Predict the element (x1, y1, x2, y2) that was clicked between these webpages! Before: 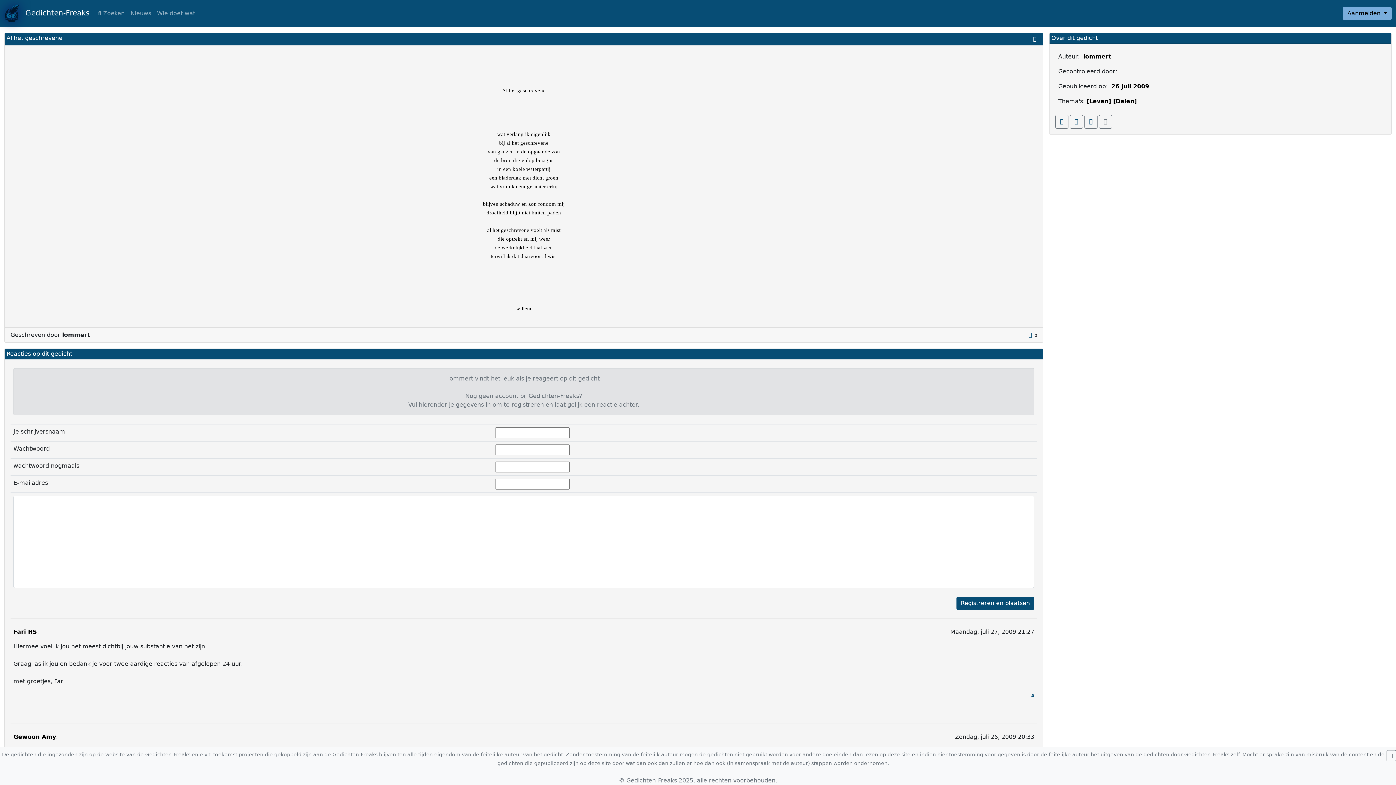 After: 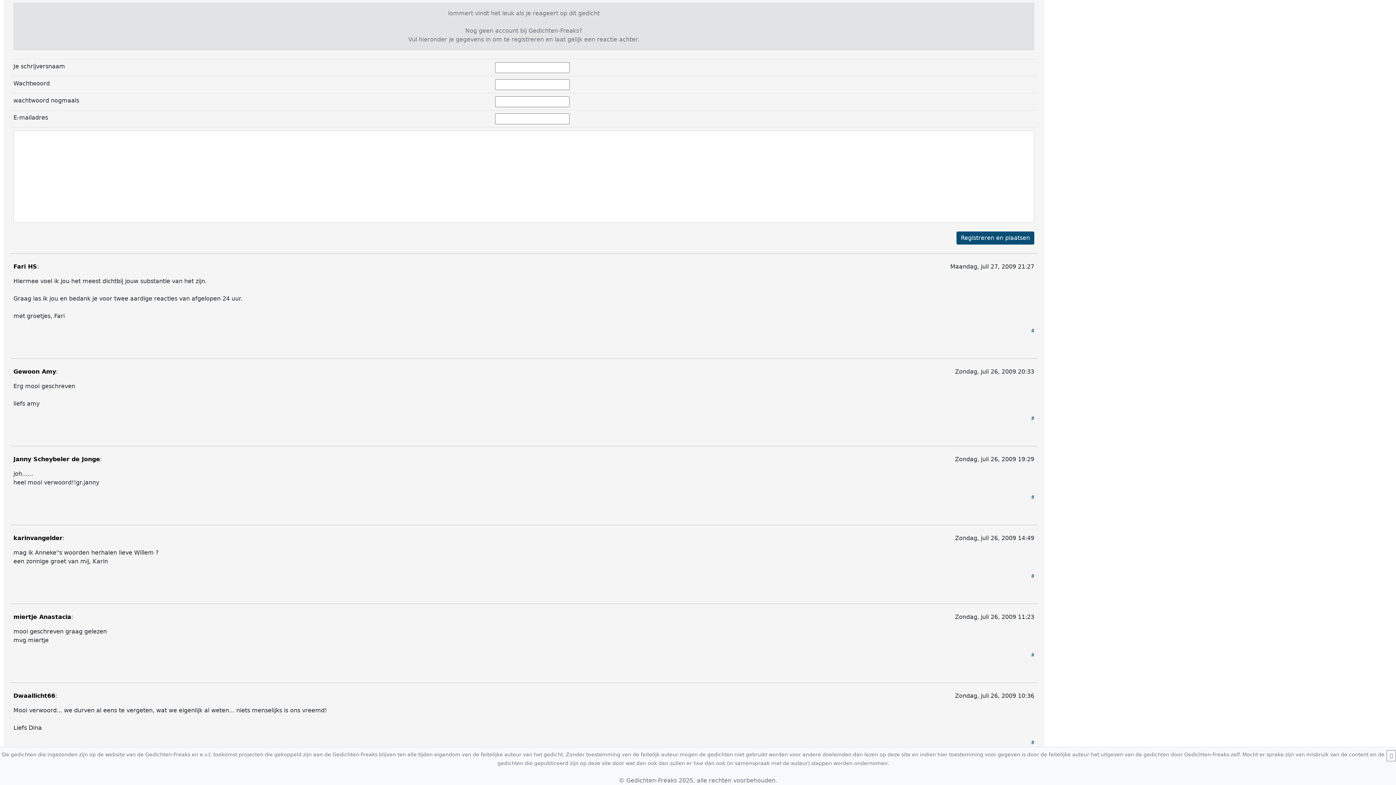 Action: bbox: (1074, 118, 1078, 125)